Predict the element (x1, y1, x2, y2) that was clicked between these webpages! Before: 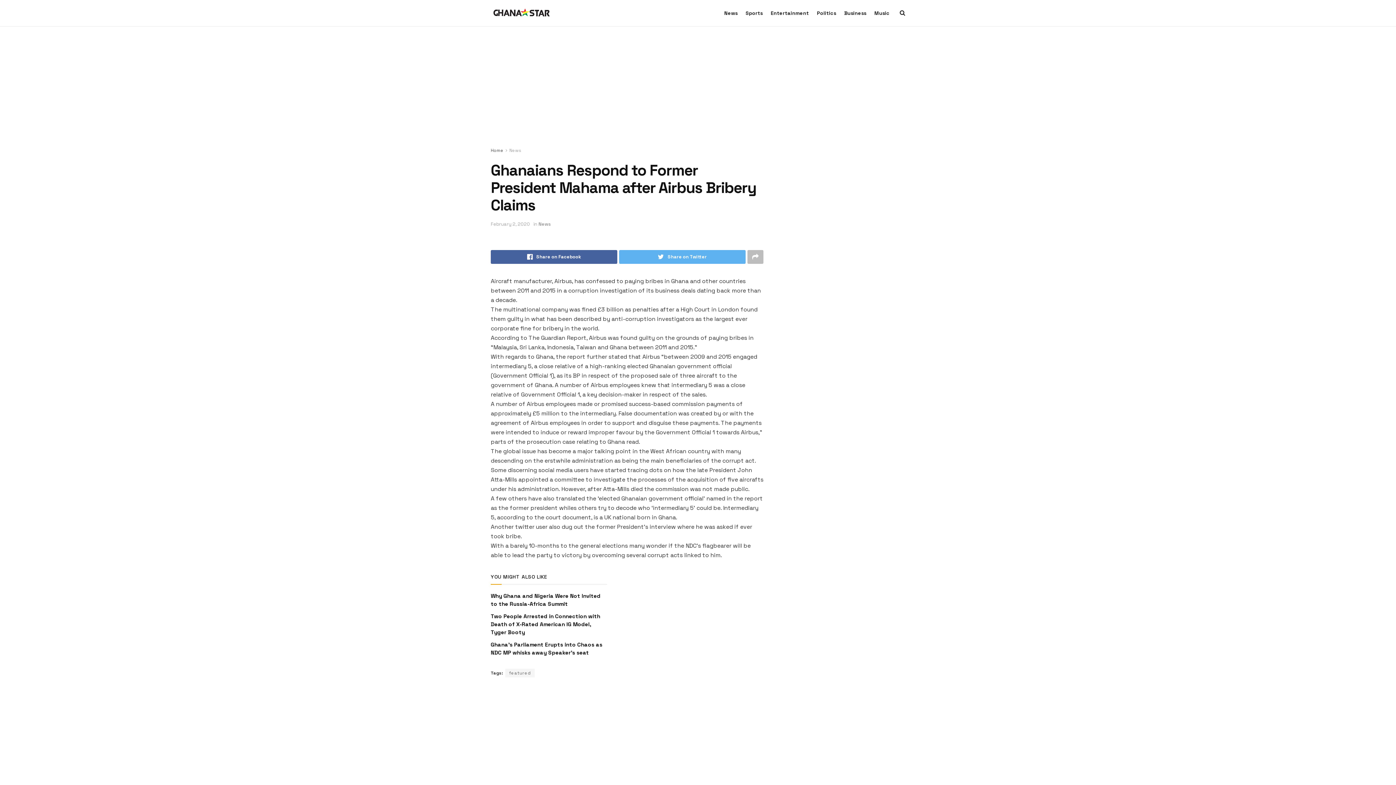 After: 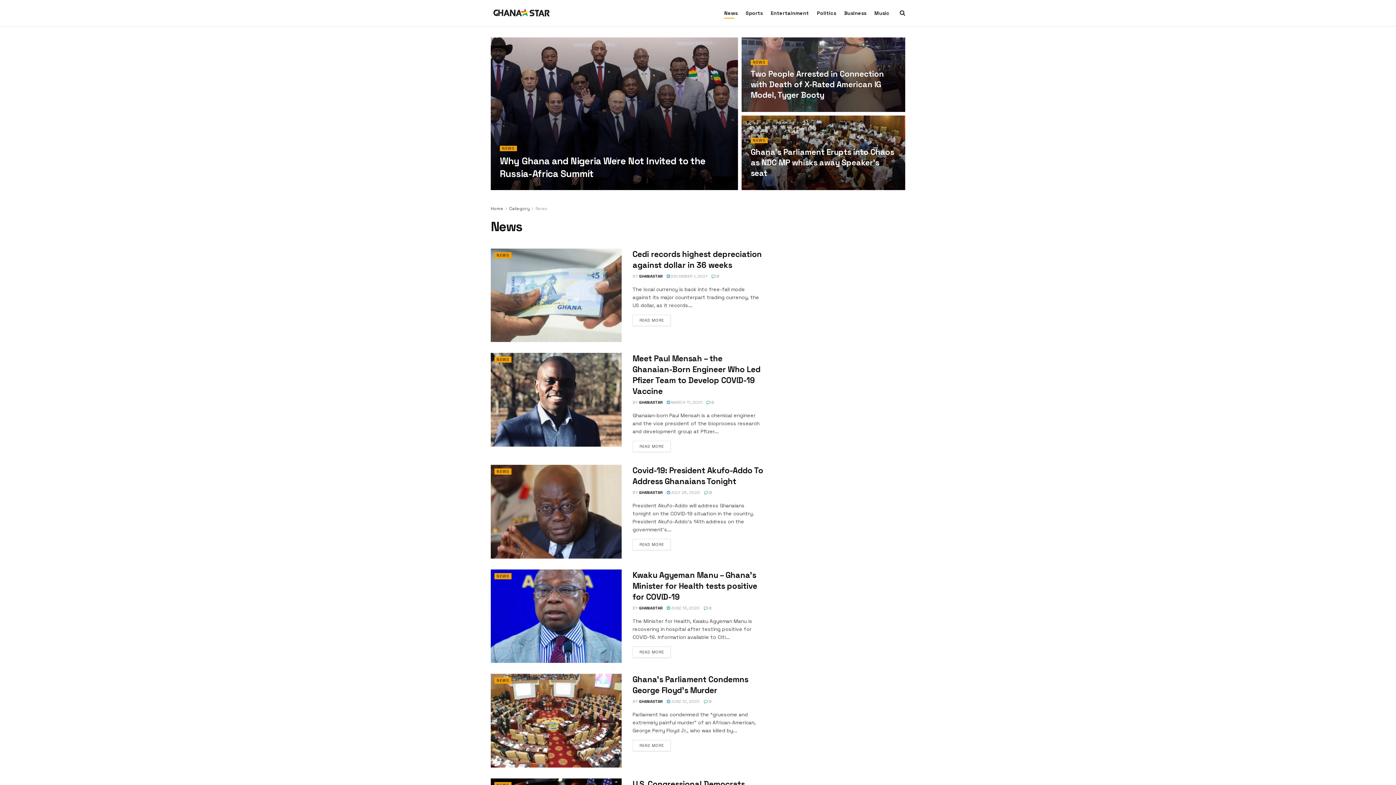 Action: label: News bbox: (509, 147, 521, 153)